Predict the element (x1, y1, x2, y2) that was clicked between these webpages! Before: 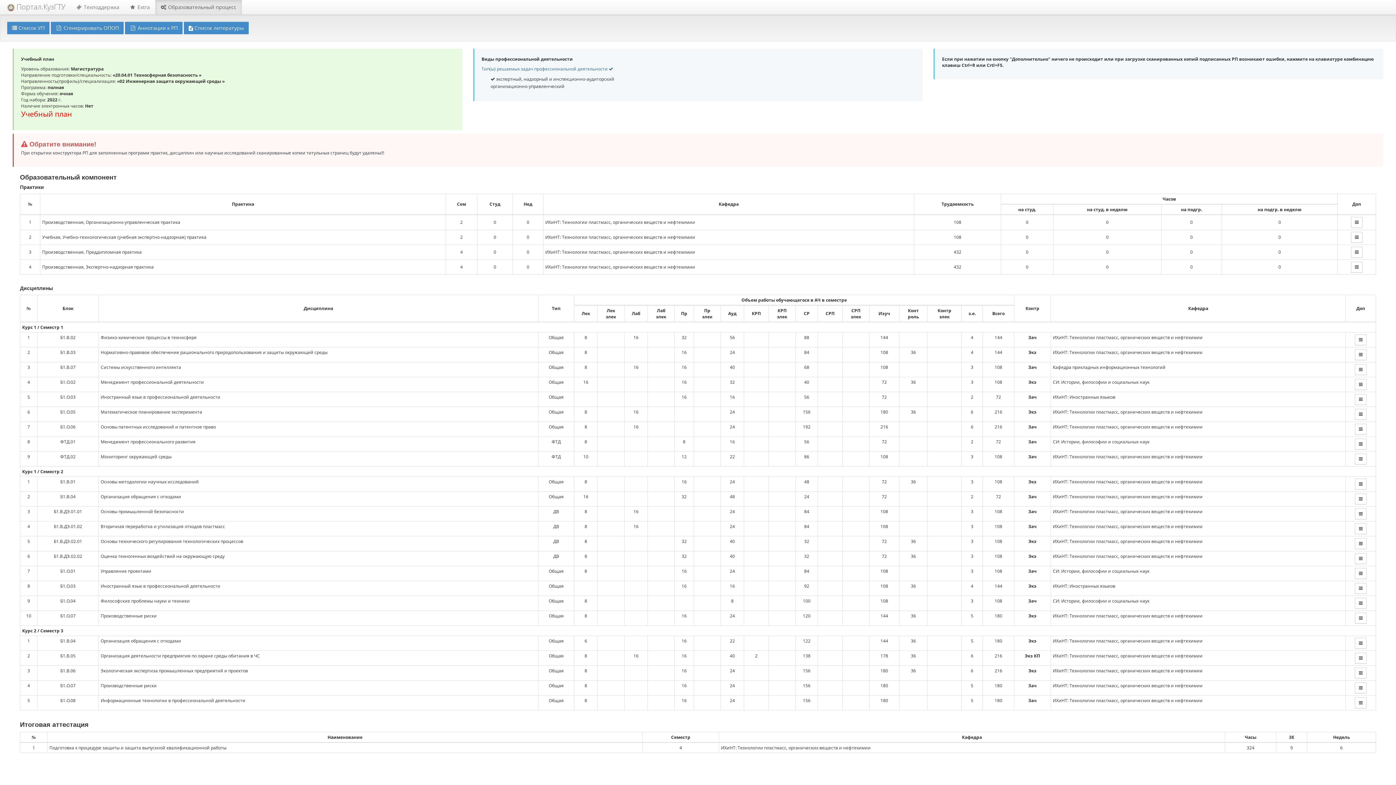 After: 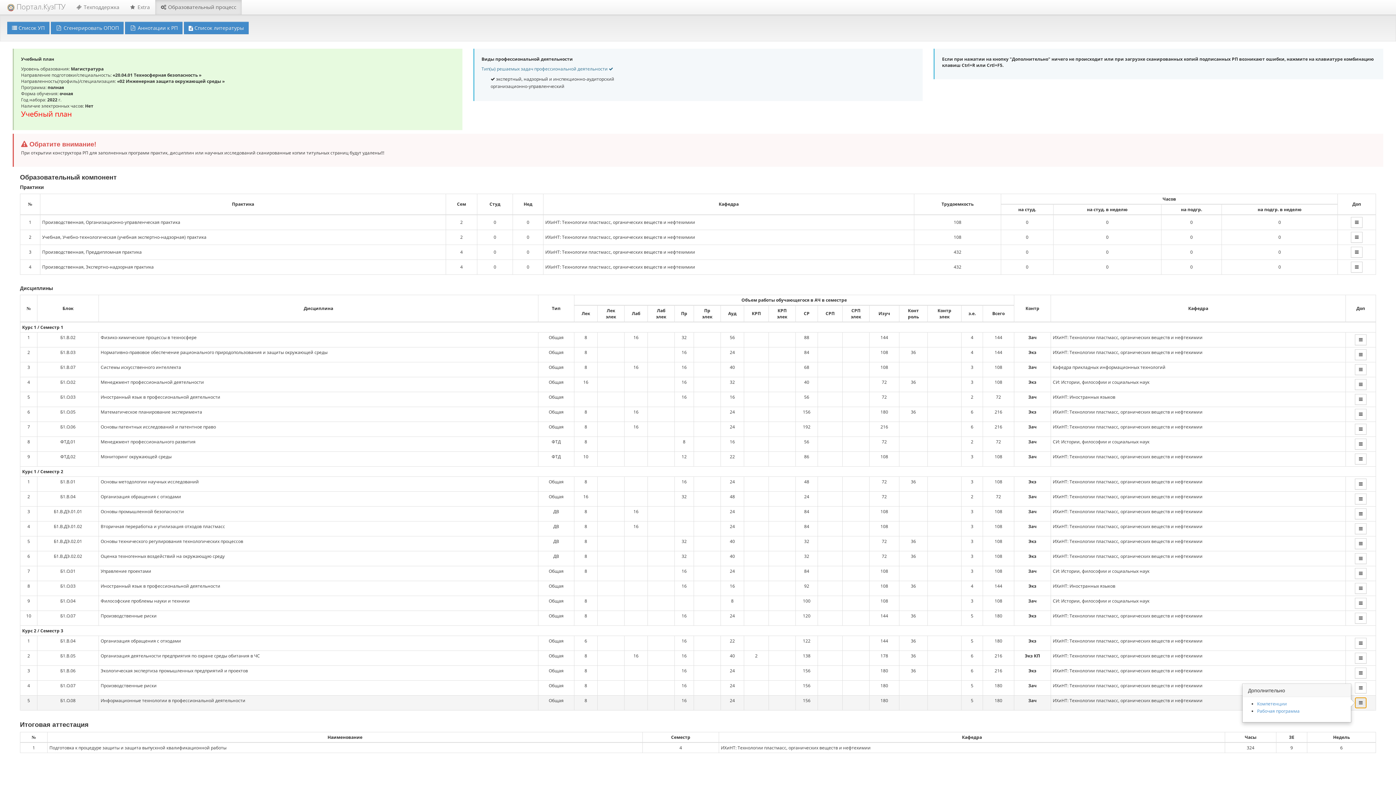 Action: bbox: (1355, 697, 1366, 708)